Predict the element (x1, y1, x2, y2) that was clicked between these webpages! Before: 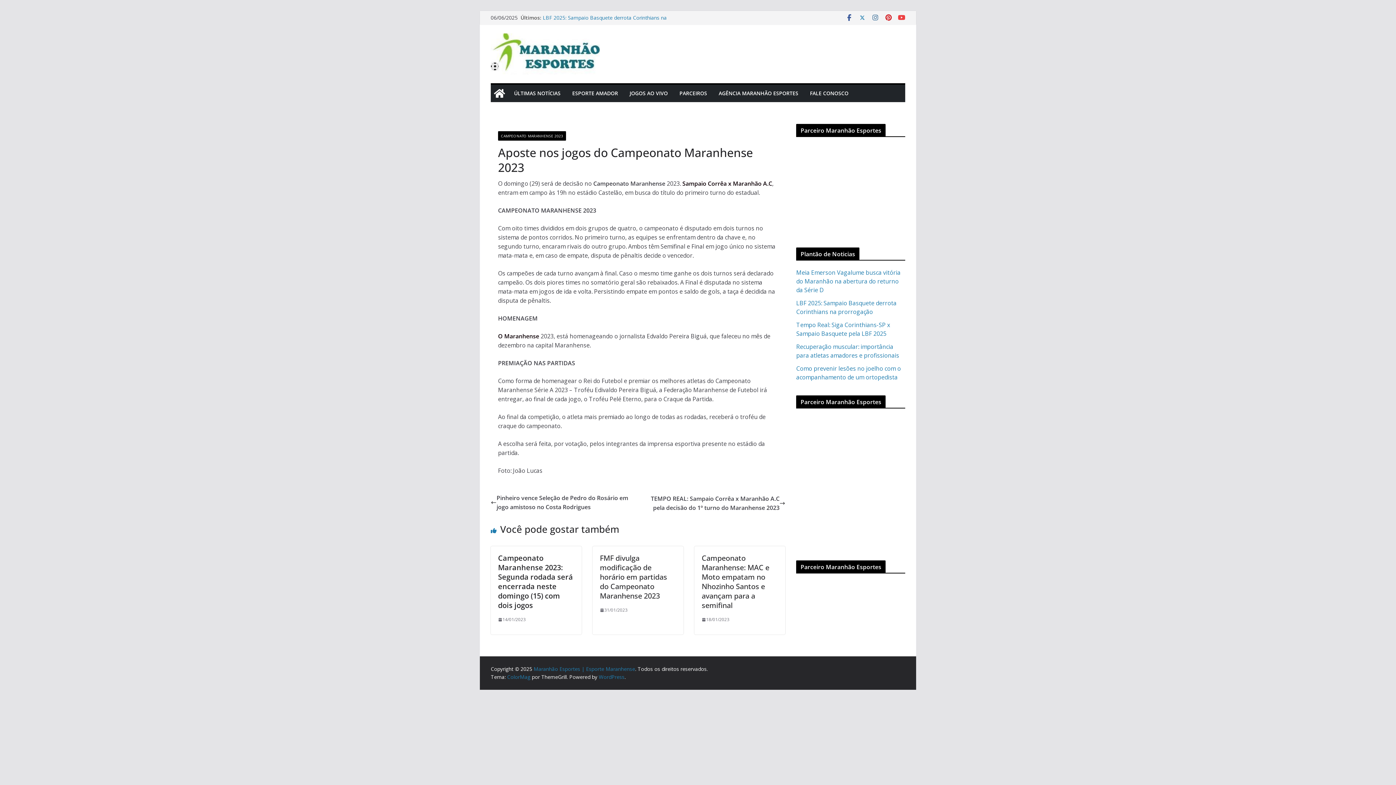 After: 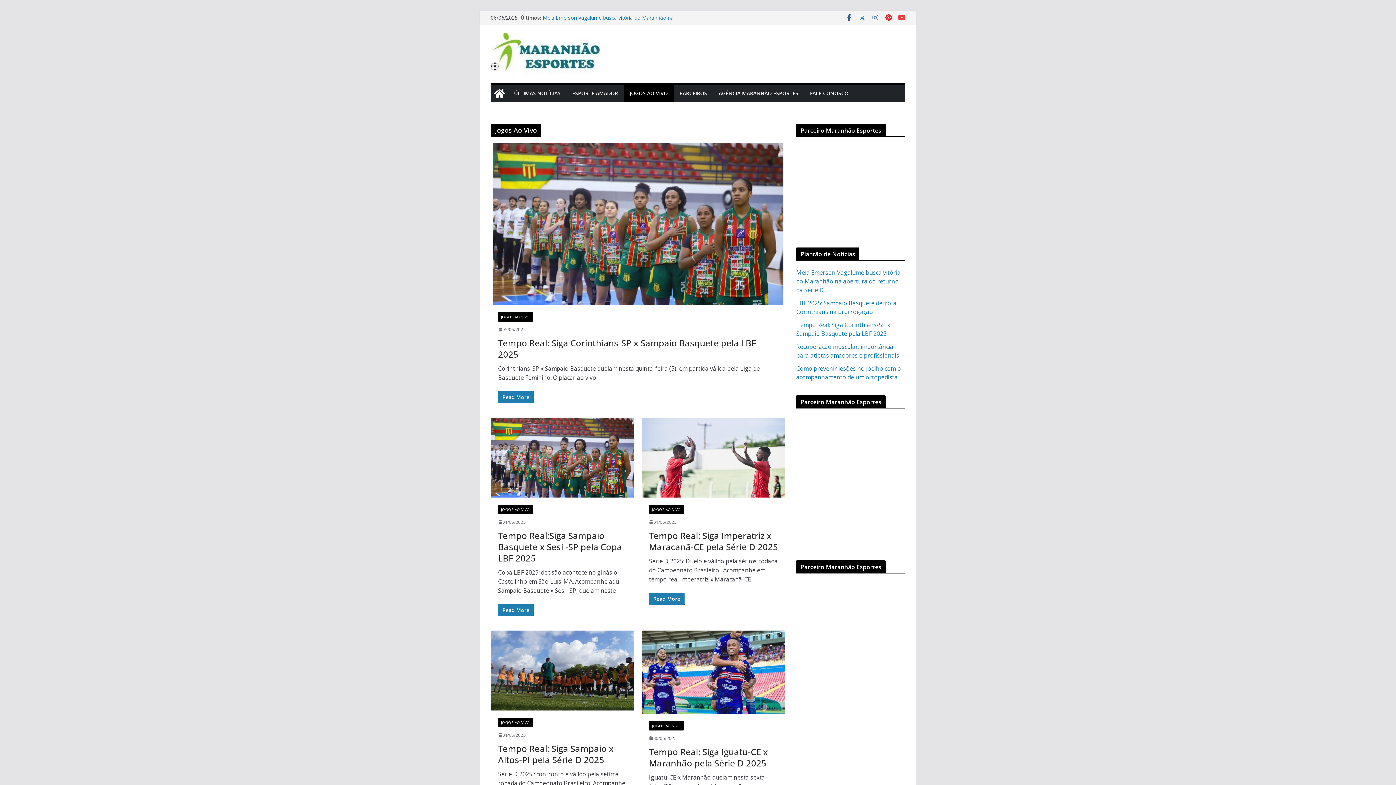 Action: bbox: (629, 88, 668, 98) label: JOGOS AO VIVO